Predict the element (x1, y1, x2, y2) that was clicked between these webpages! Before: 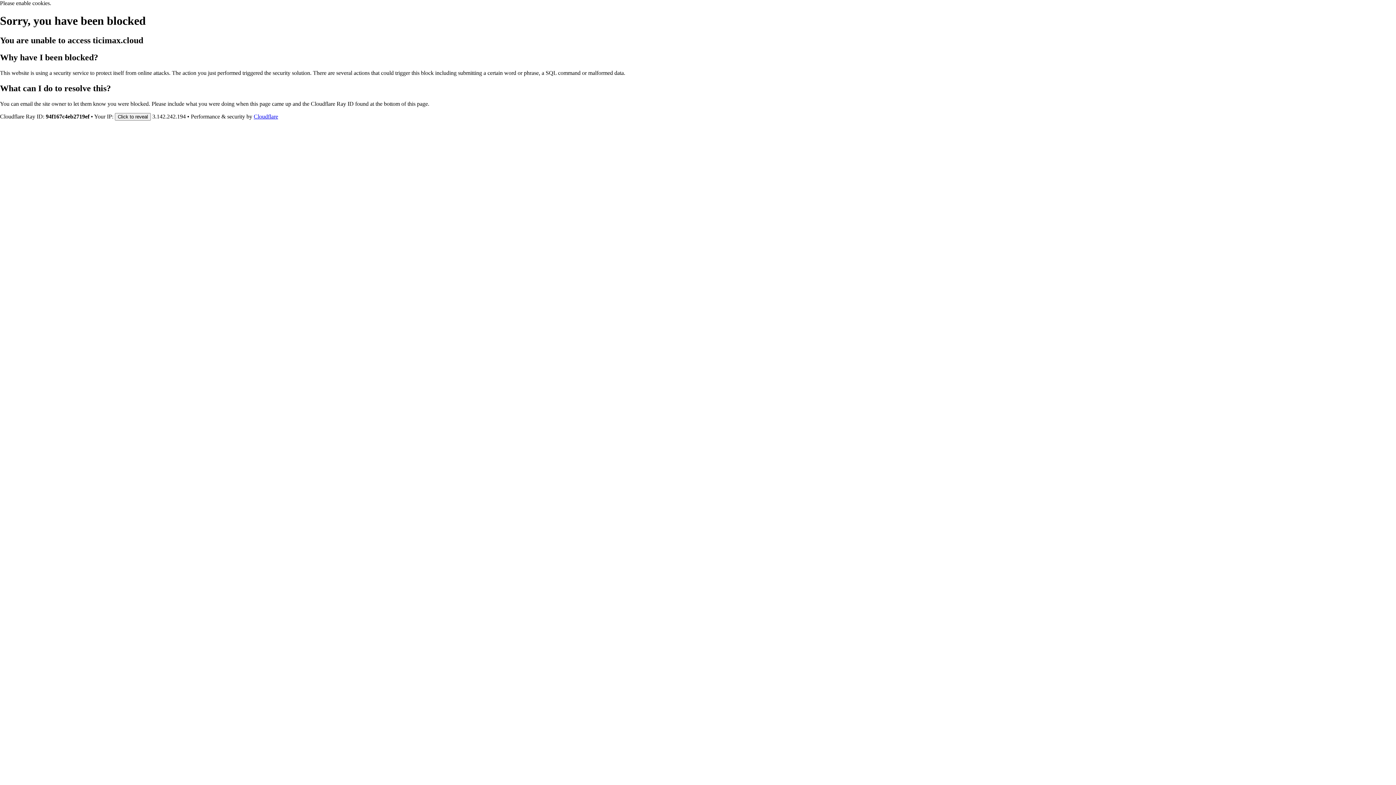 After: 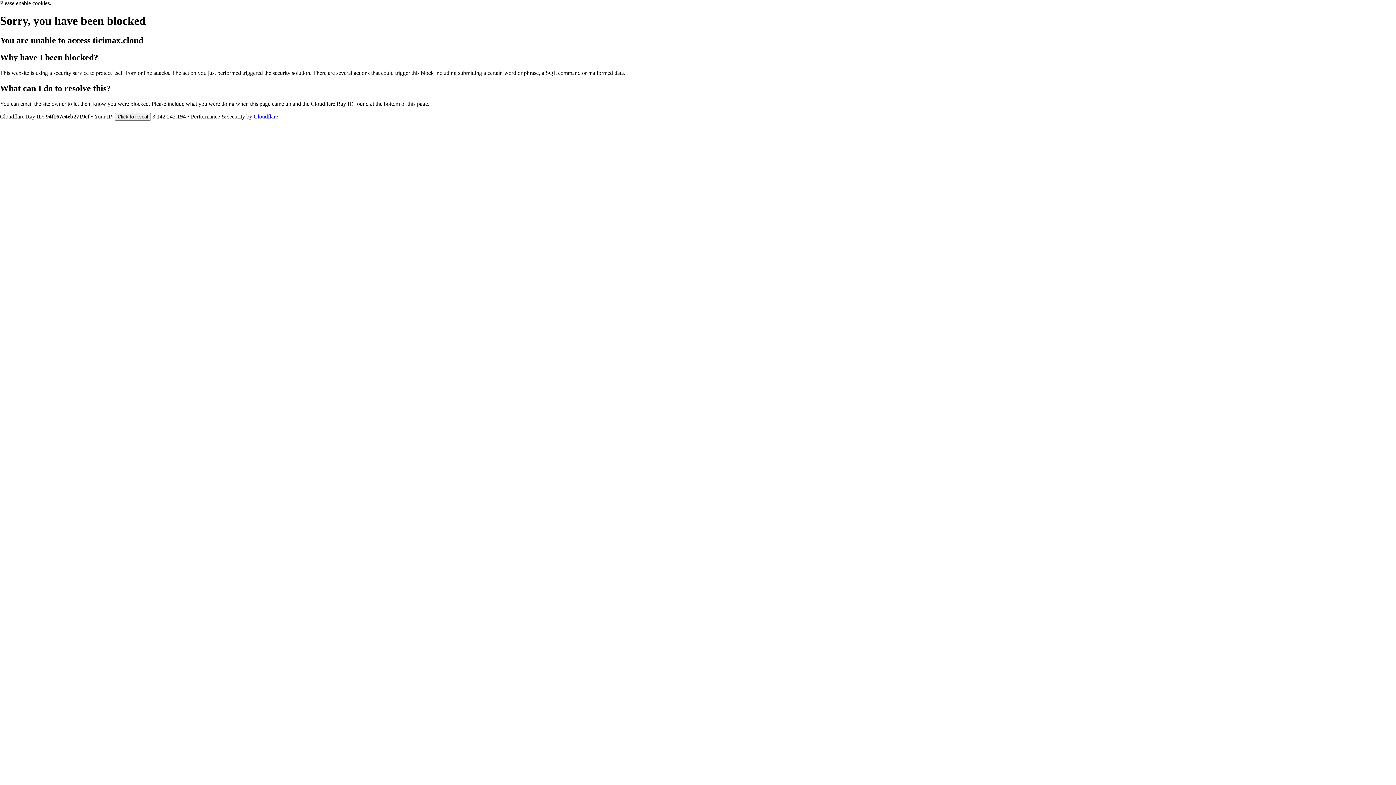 Action: bbox: (253, 113, 278, 119) label: Cloudflare